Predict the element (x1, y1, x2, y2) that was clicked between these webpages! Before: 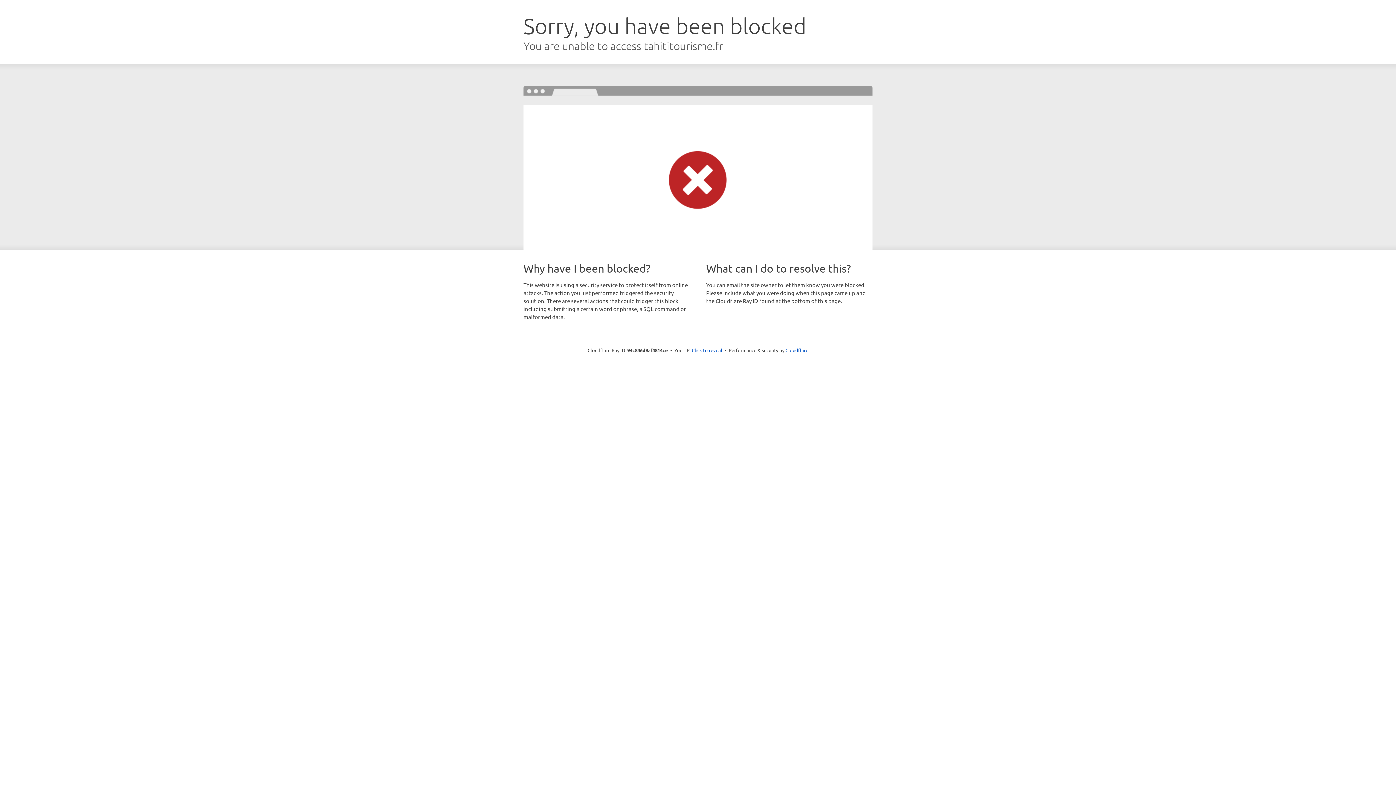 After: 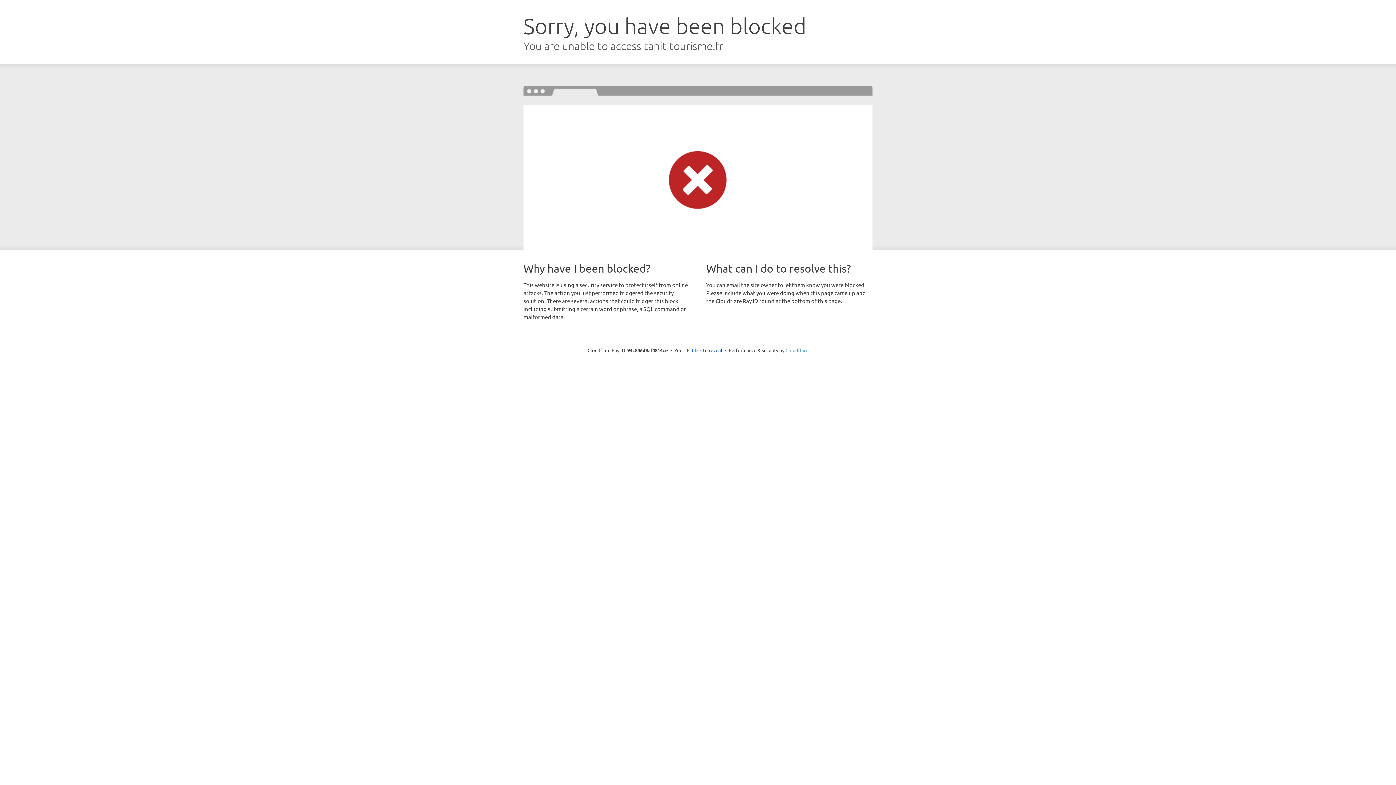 Action: label: Cloudflare bbox: (785, 347, 808, 353)